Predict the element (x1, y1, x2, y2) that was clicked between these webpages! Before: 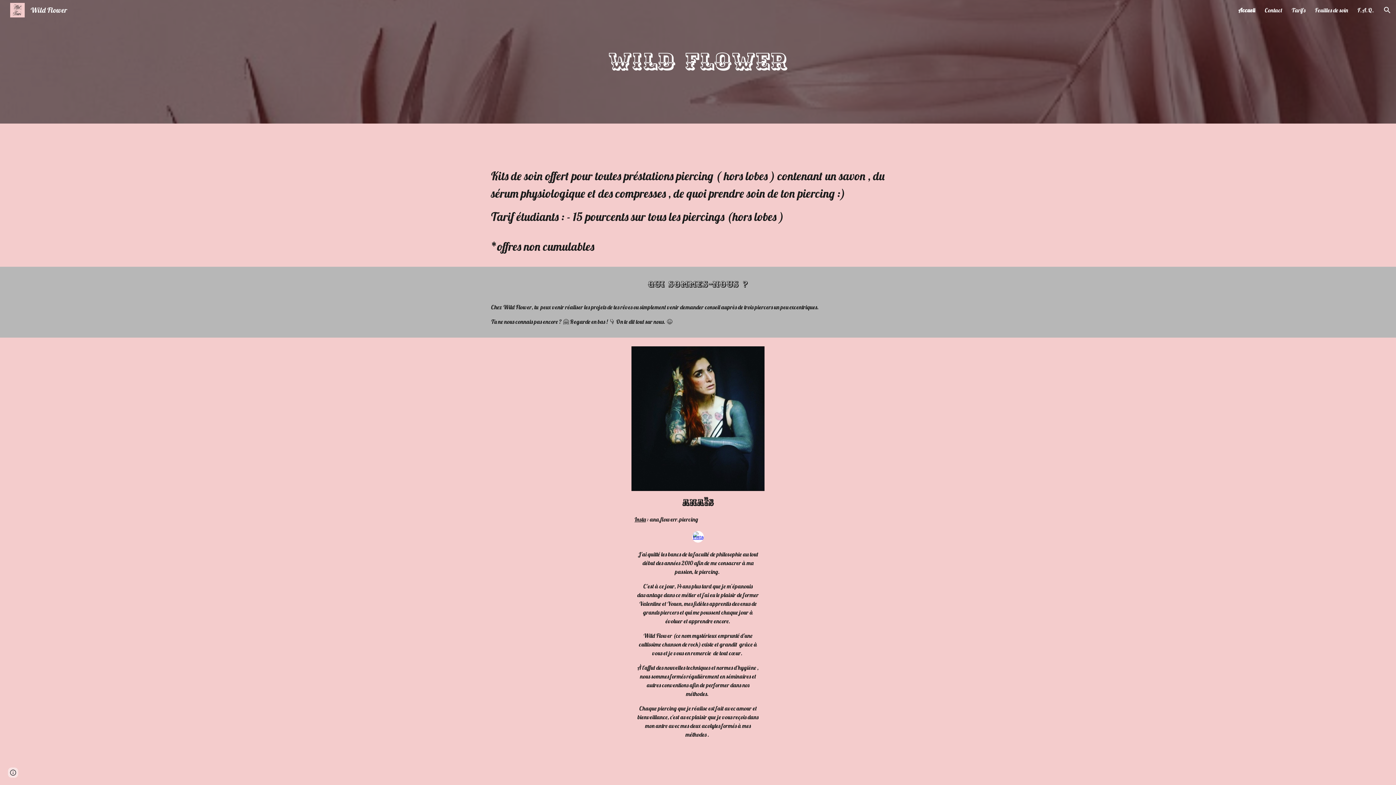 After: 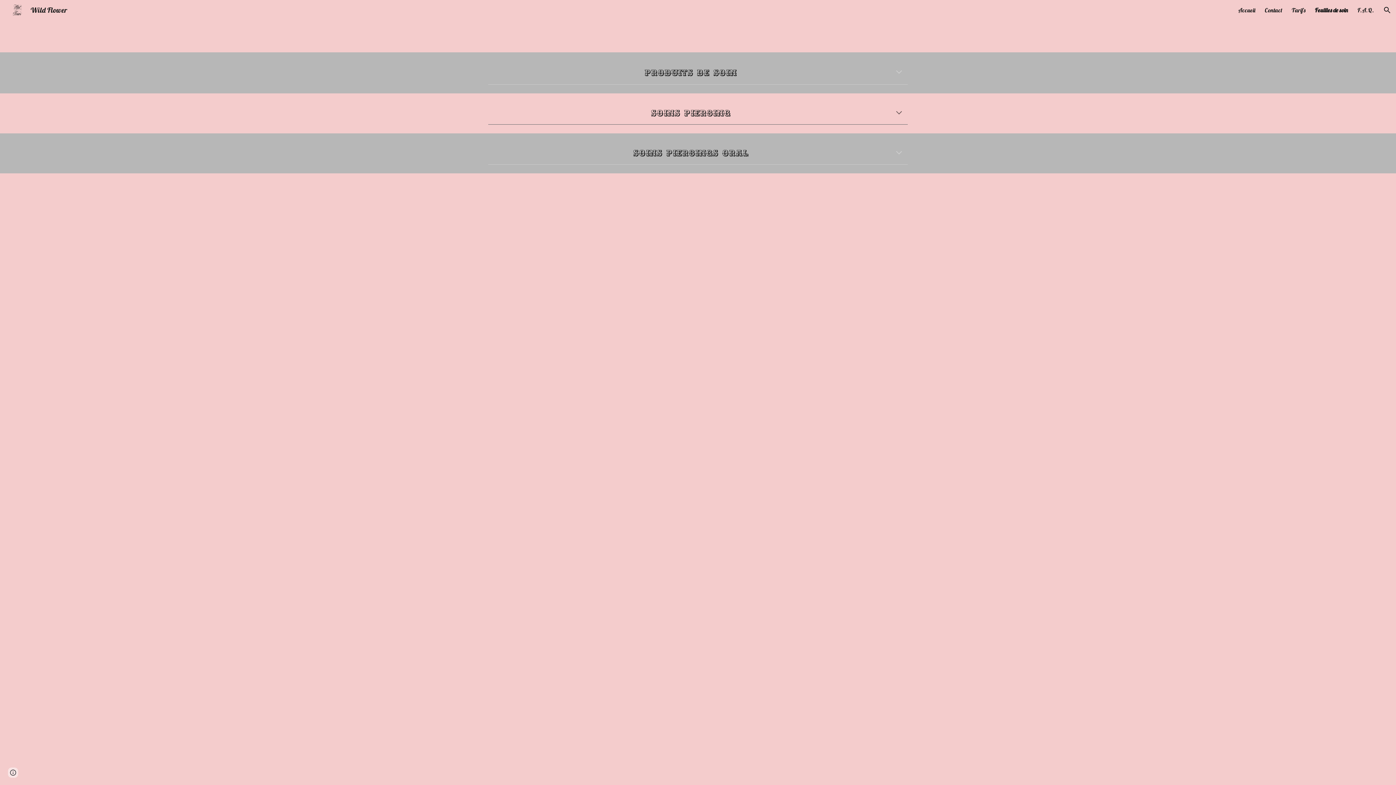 Action: label: Feuilles de soin bbox: (1315, 6, 1348, 13)